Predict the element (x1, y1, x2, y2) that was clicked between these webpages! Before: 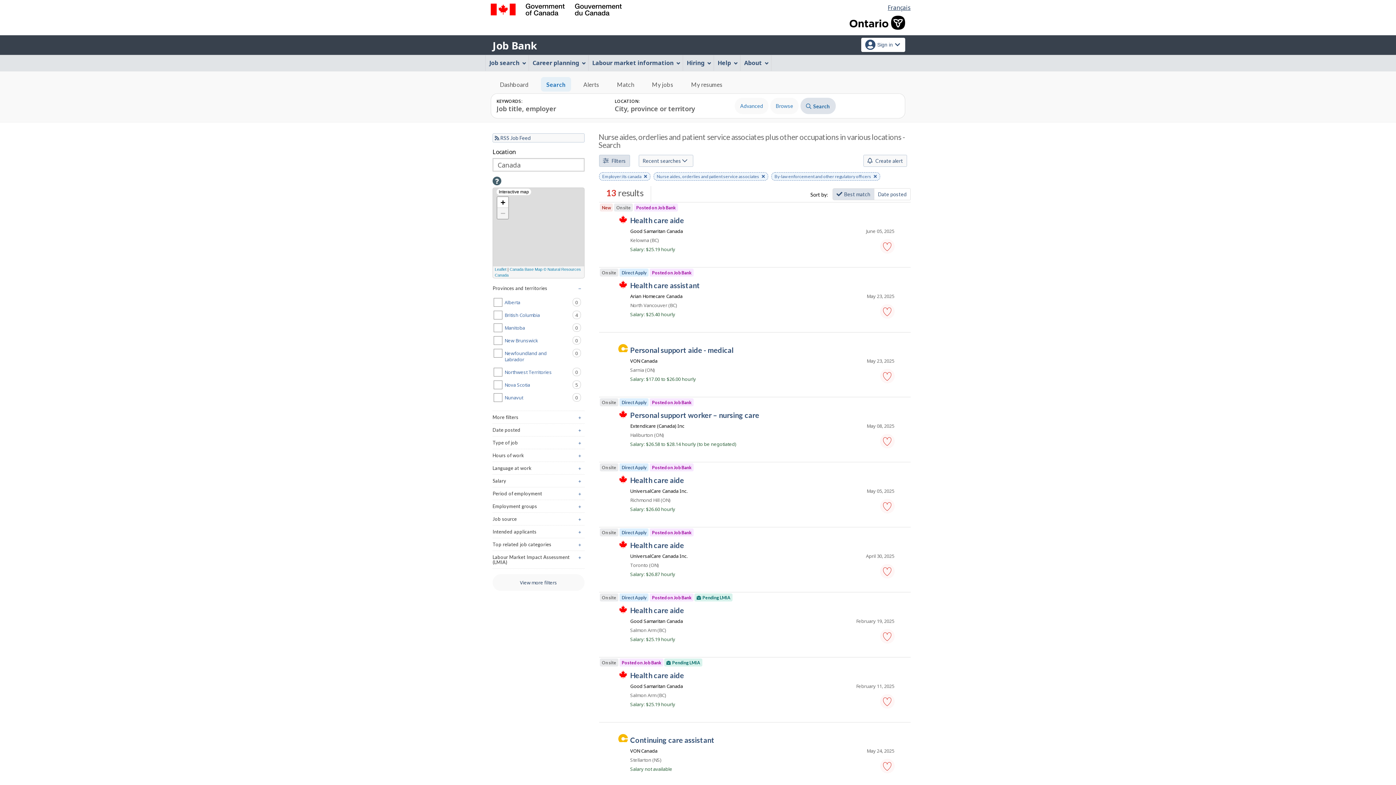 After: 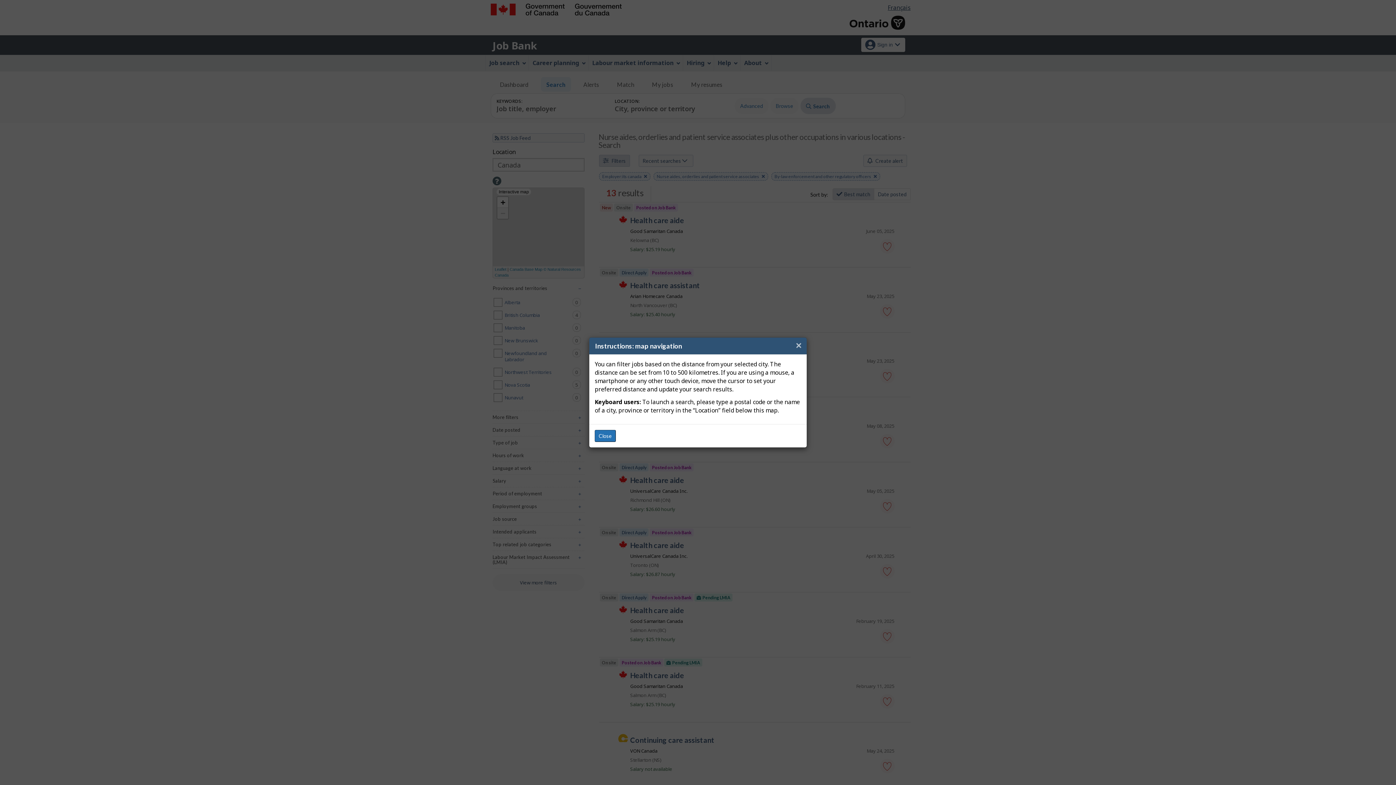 Action: bbox: (492, 176, 501, 185) label: Help